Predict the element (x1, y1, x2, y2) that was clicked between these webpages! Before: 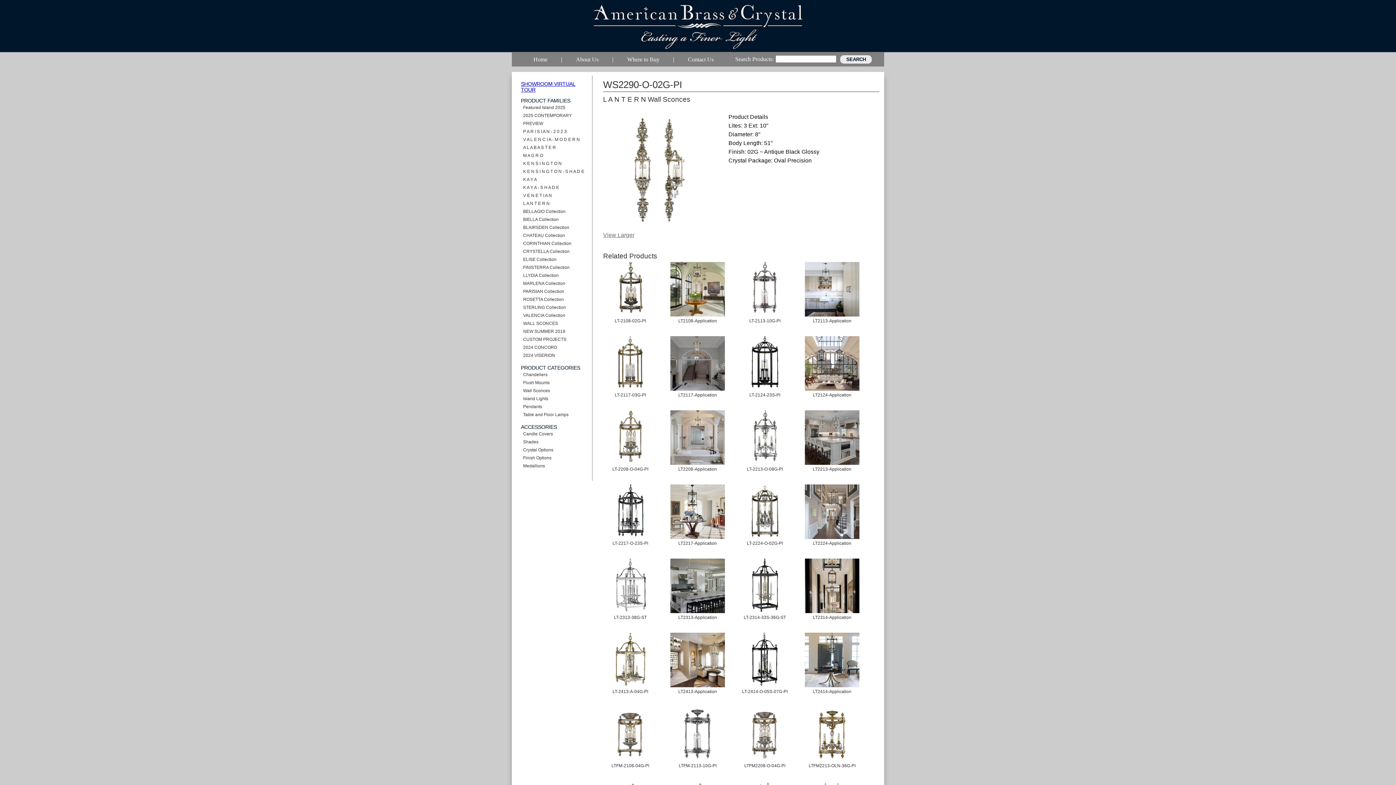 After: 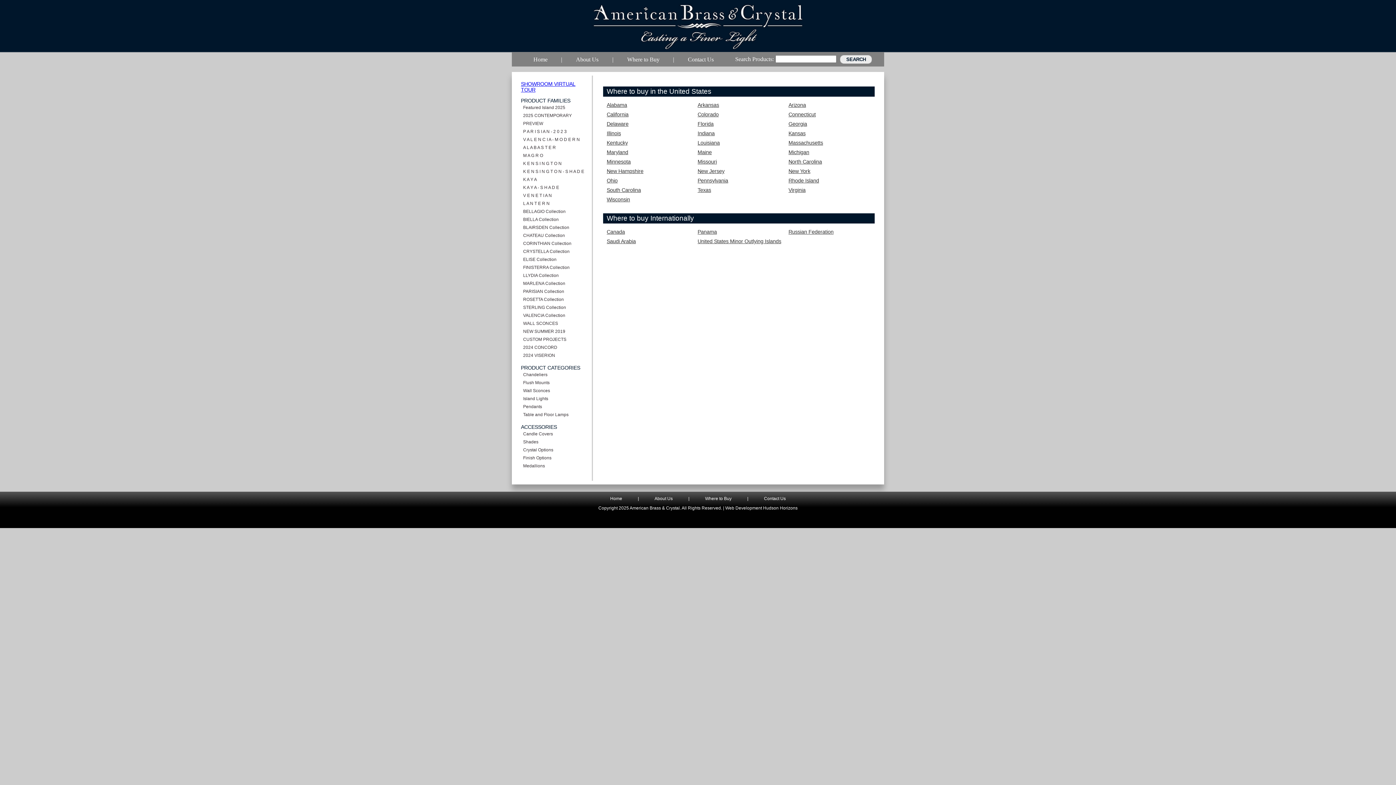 Action: label: Where to Buy bbox: (627, 52, 659, 66)